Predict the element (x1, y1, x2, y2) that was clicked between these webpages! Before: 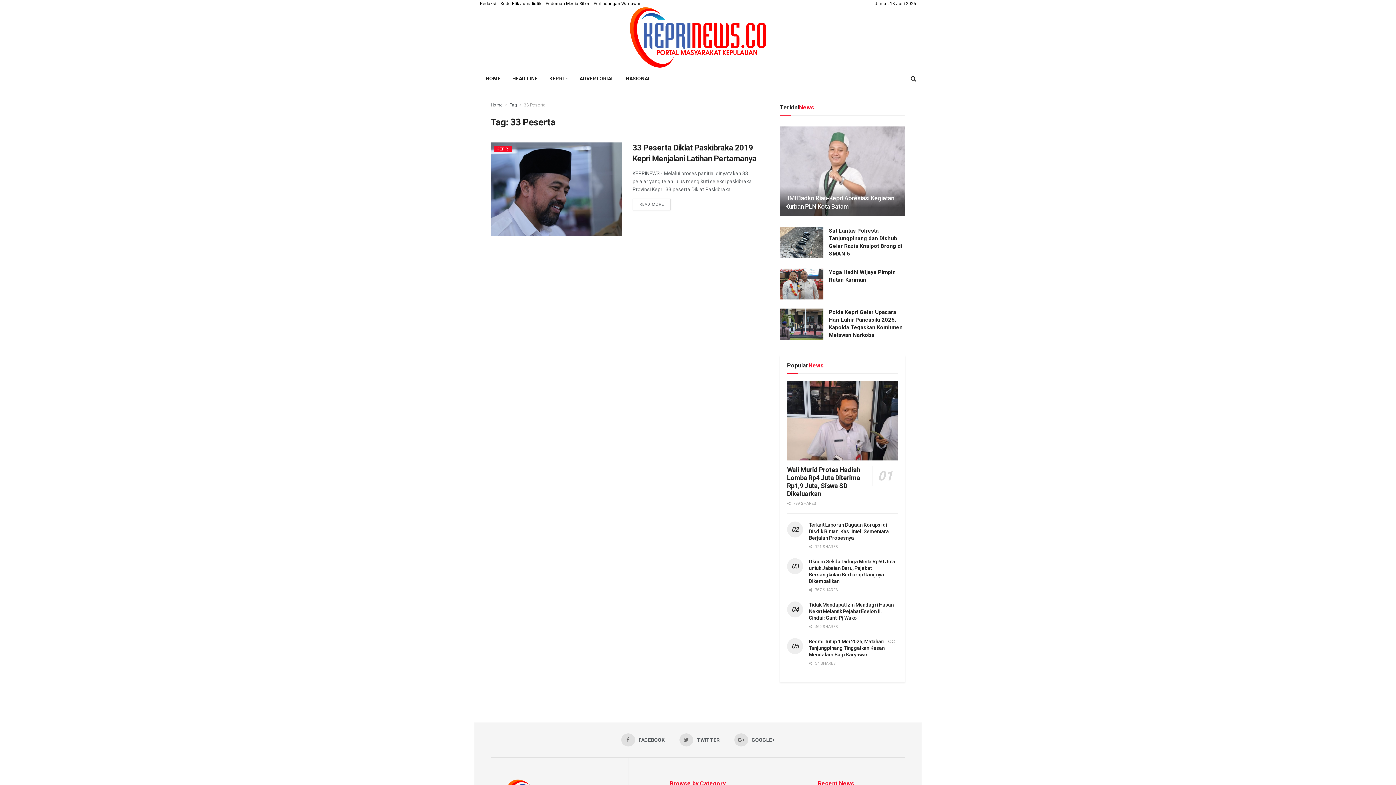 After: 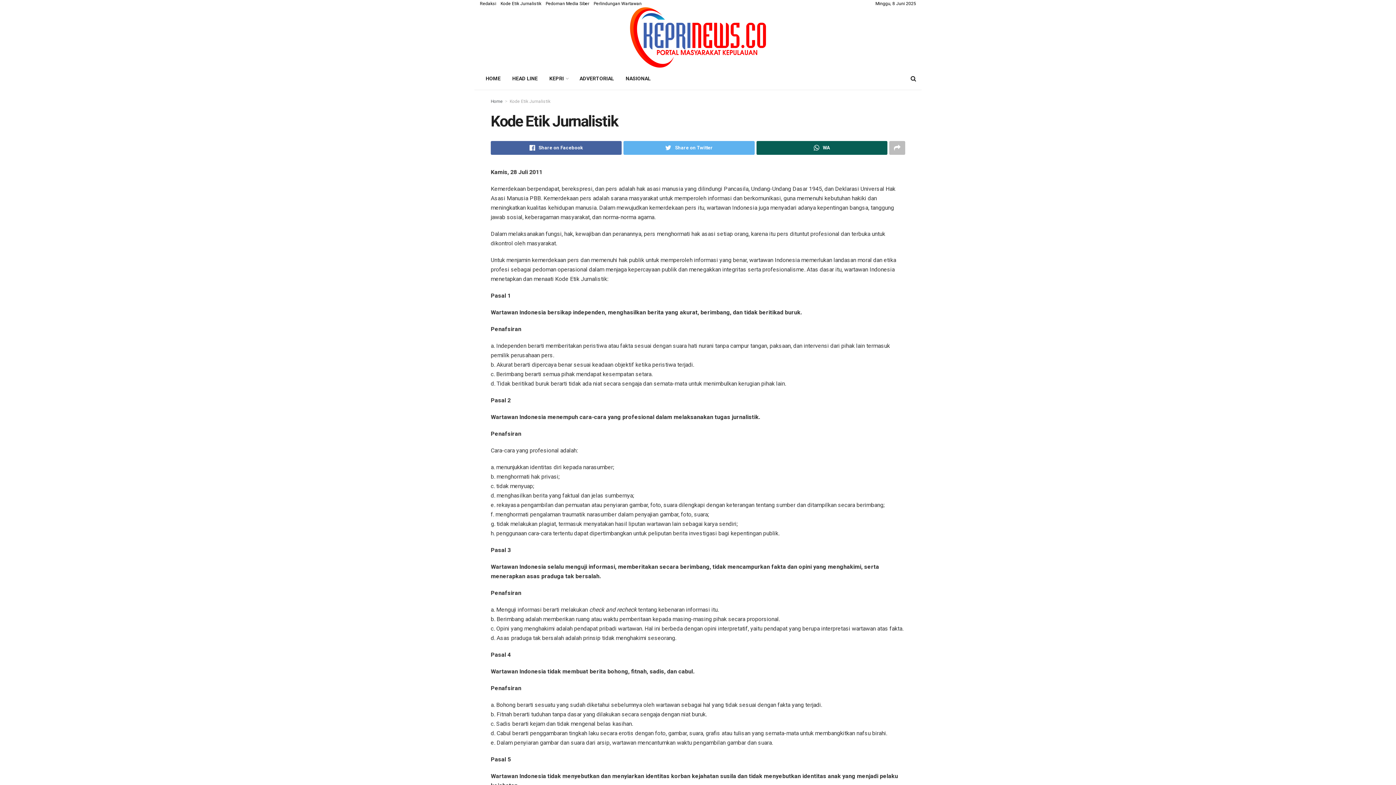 Action: bbox: (500, 0, 541, 7) label: Kode Etik Jurnalistik